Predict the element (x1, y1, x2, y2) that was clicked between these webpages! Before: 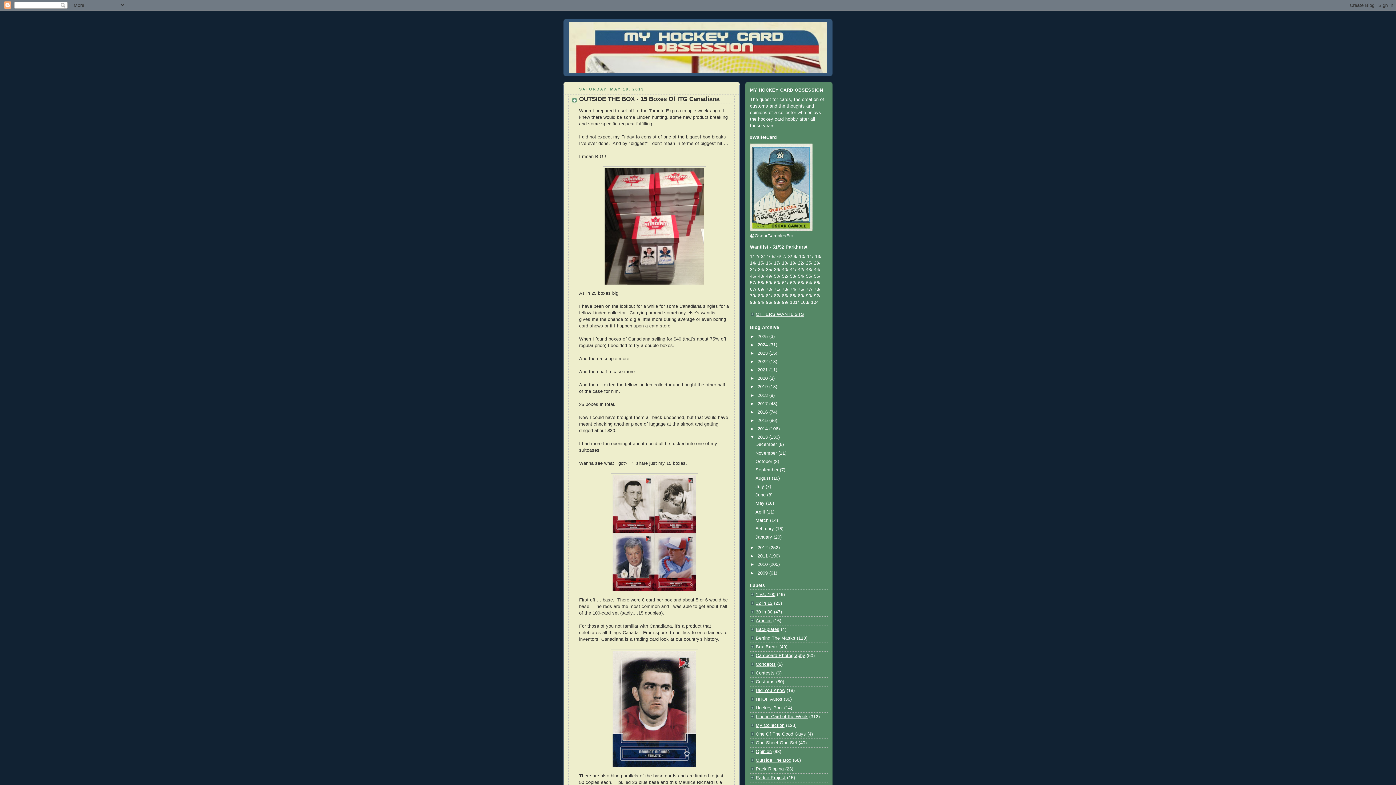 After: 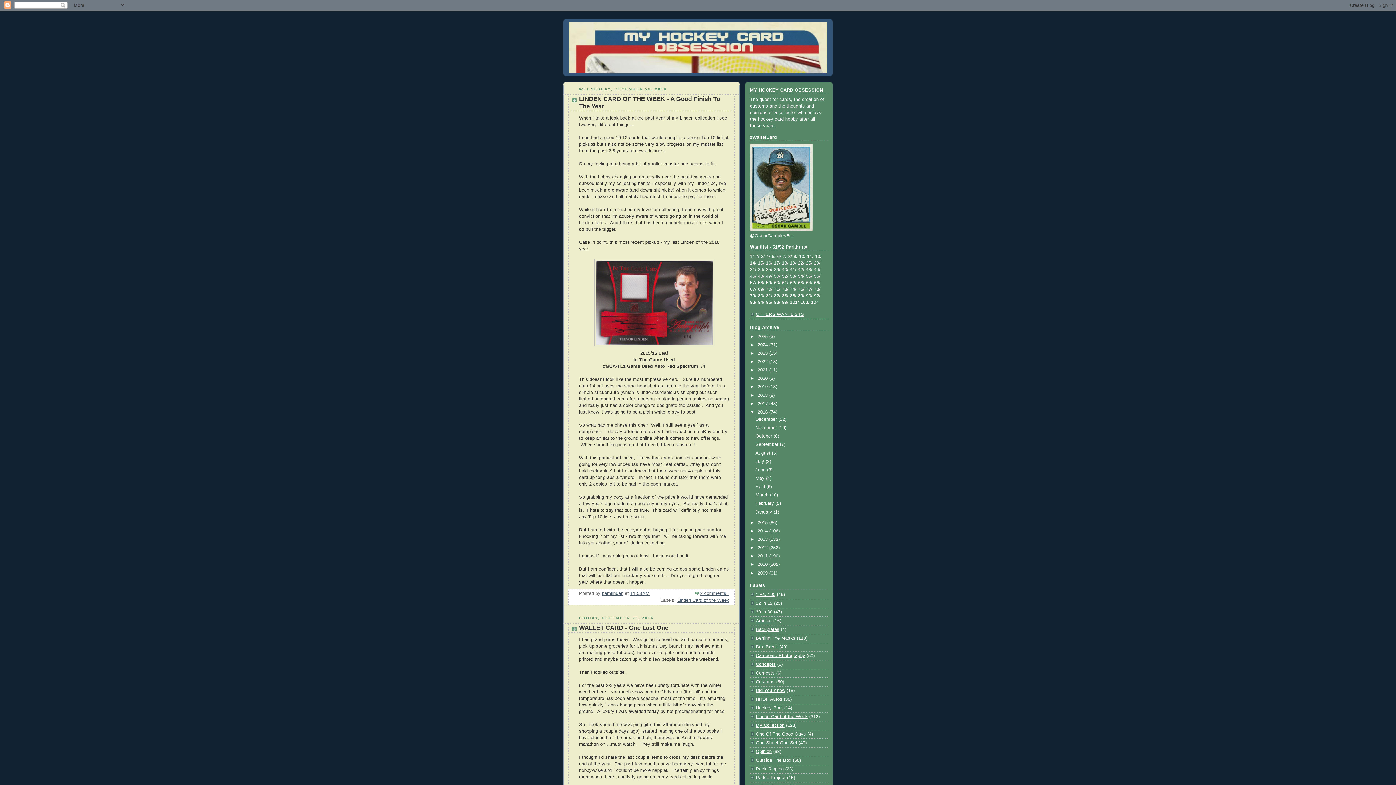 Action: label: 2016  bbox: (757, 409, 769, 414)